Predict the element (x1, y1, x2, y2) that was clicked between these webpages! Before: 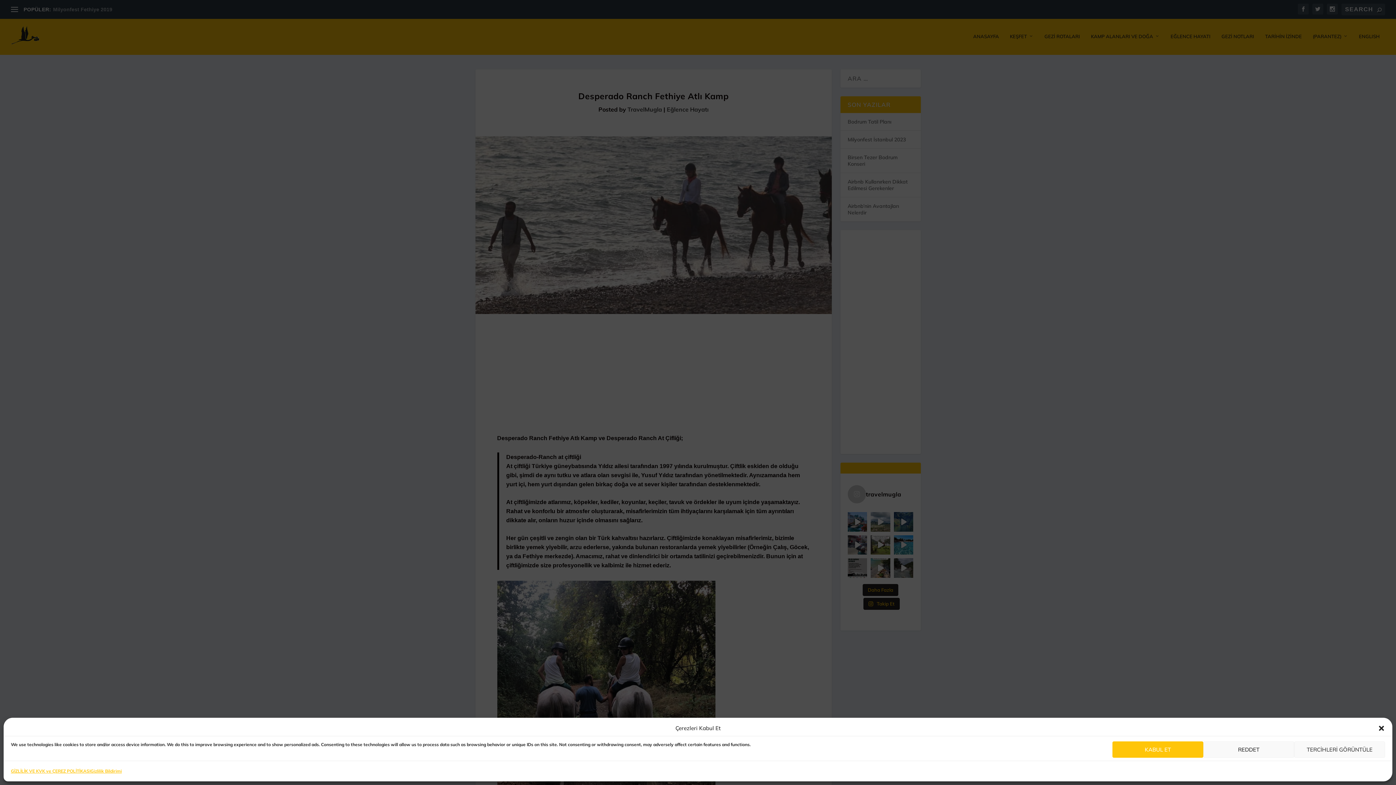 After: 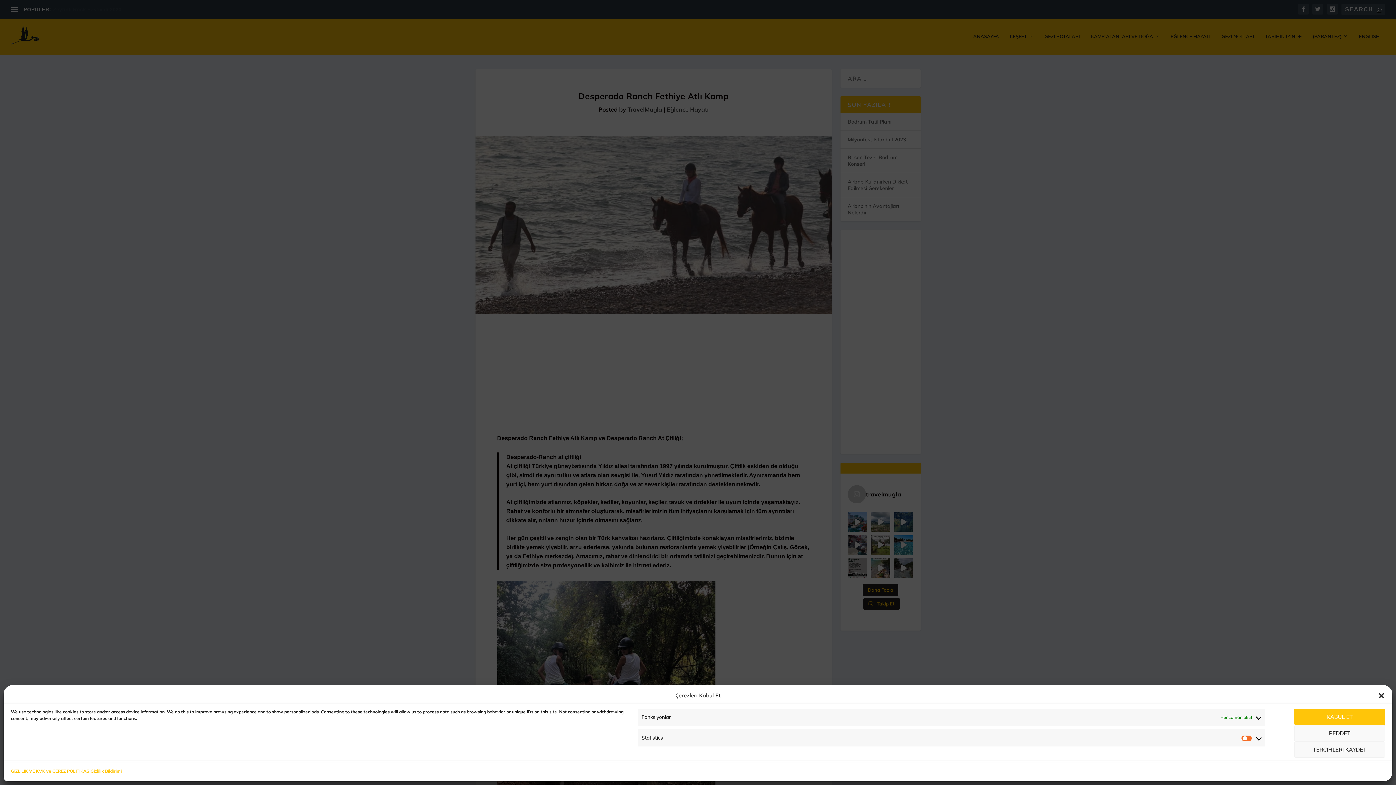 Action: label: TERCİHLERİ GÖRÜNTÜLE bbox: (1294, 741, 1385, 758)